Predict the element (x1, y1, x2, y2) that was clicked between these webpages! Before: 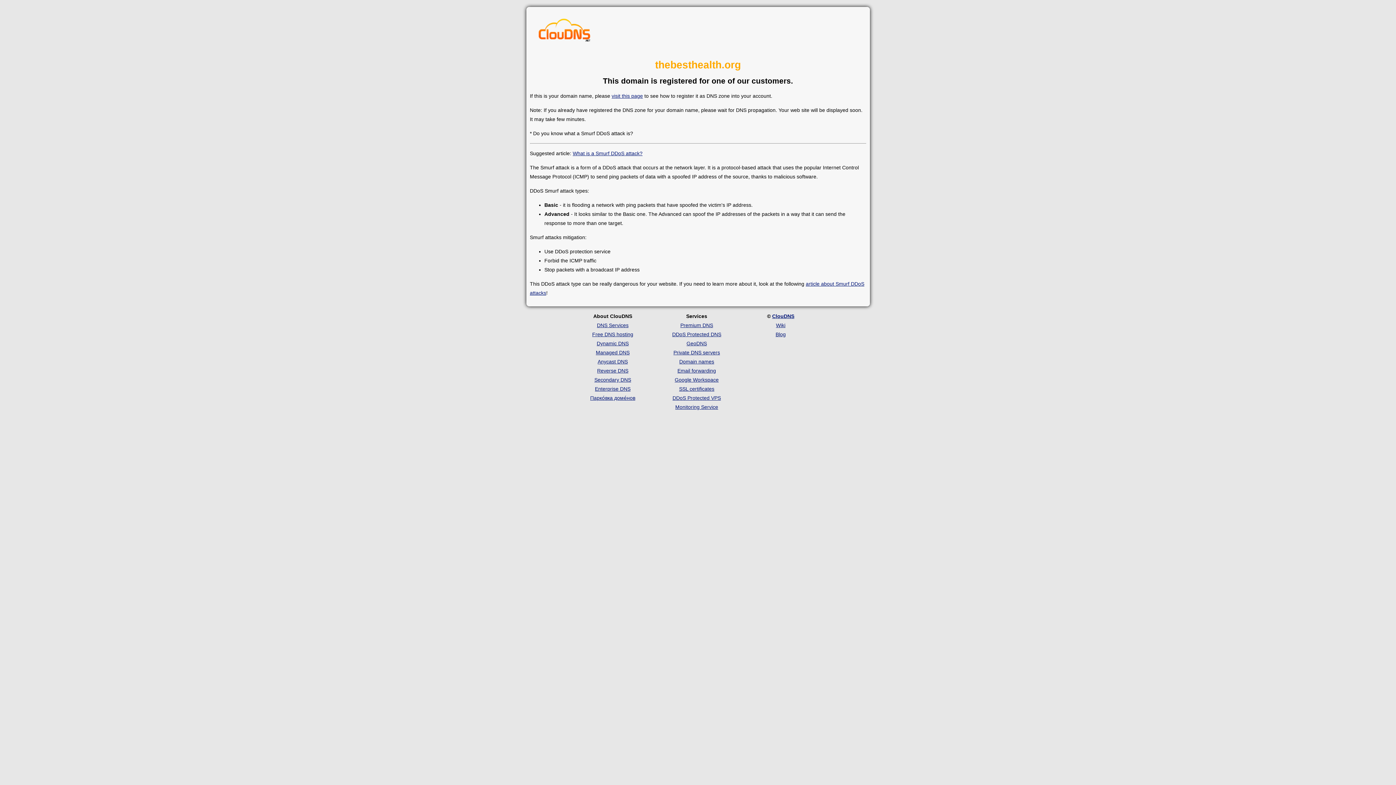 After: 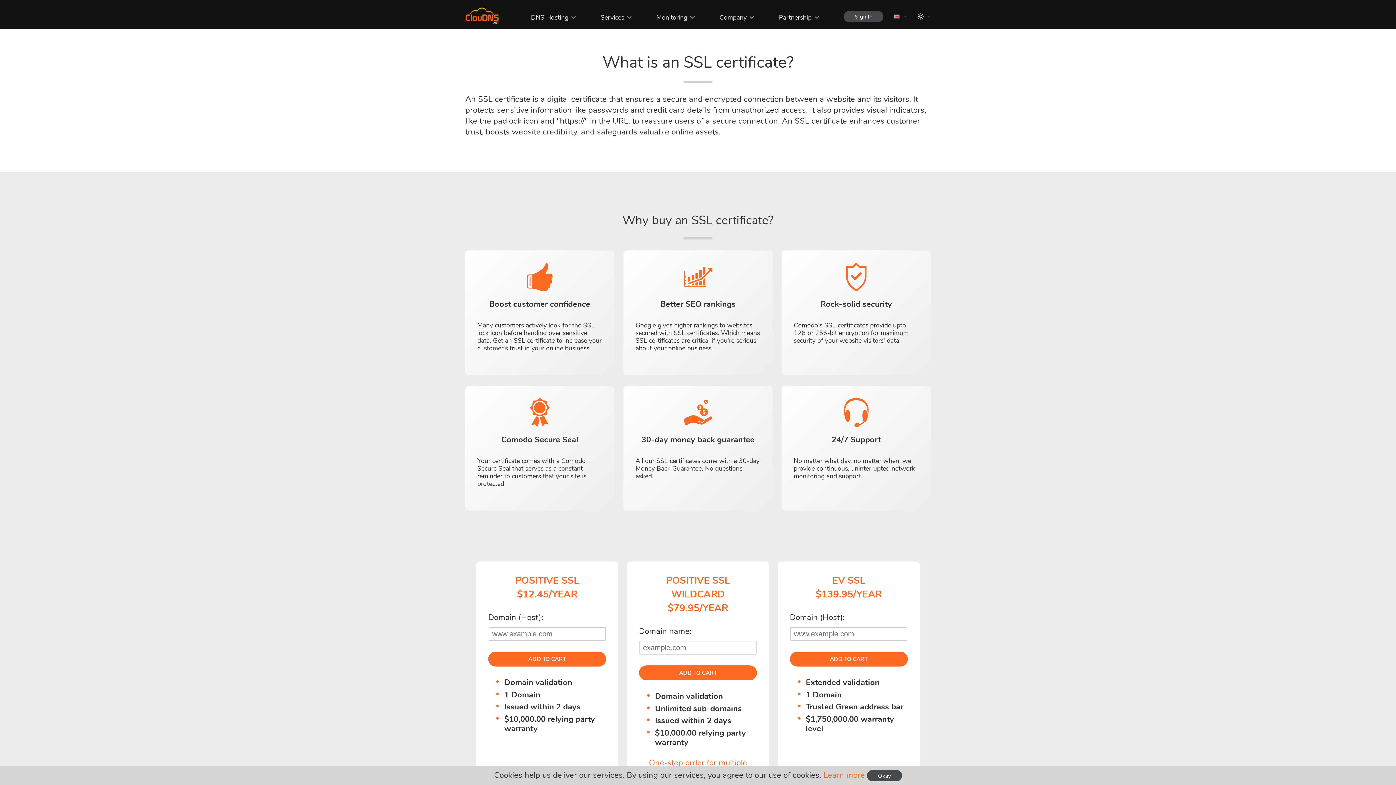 Action: bbox: (679, 386, 714, 391) label: SSL certificates